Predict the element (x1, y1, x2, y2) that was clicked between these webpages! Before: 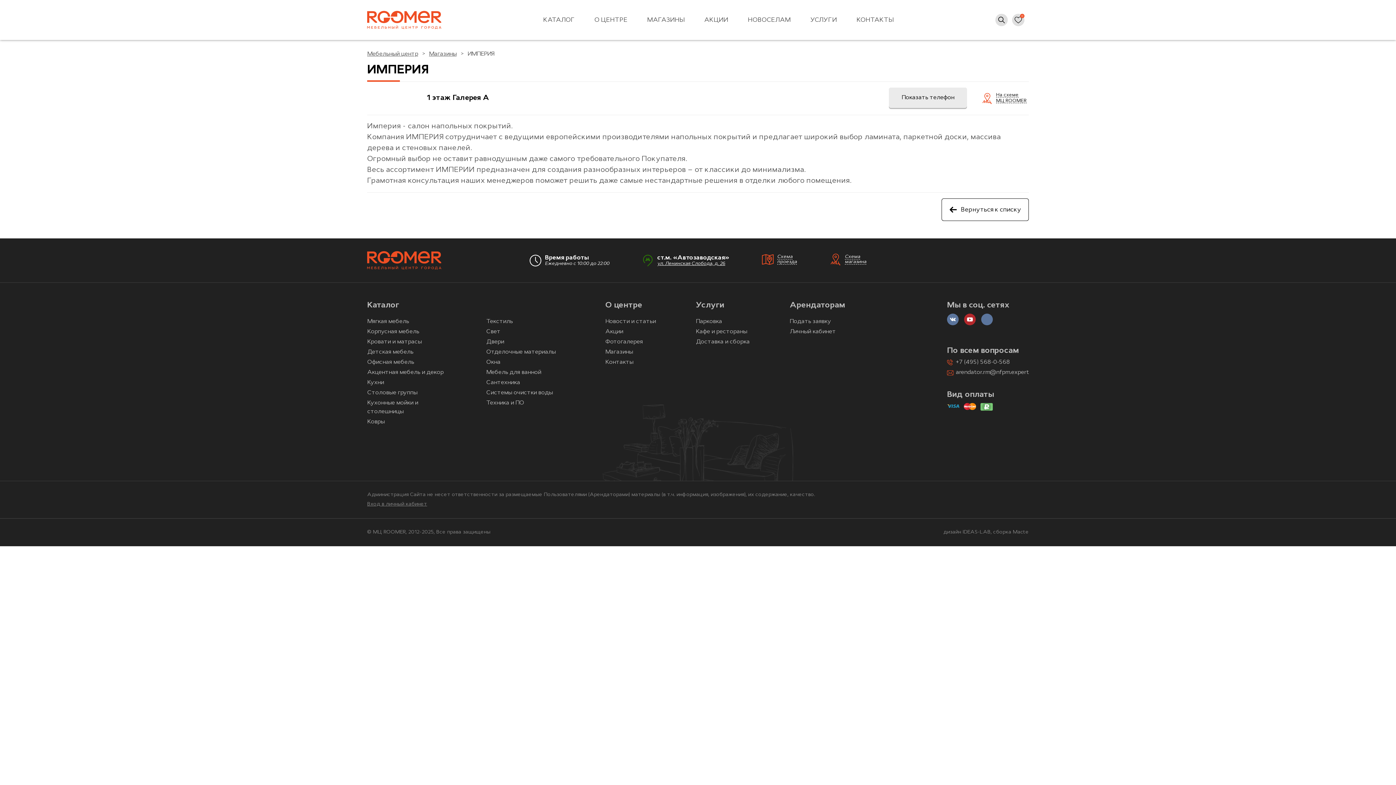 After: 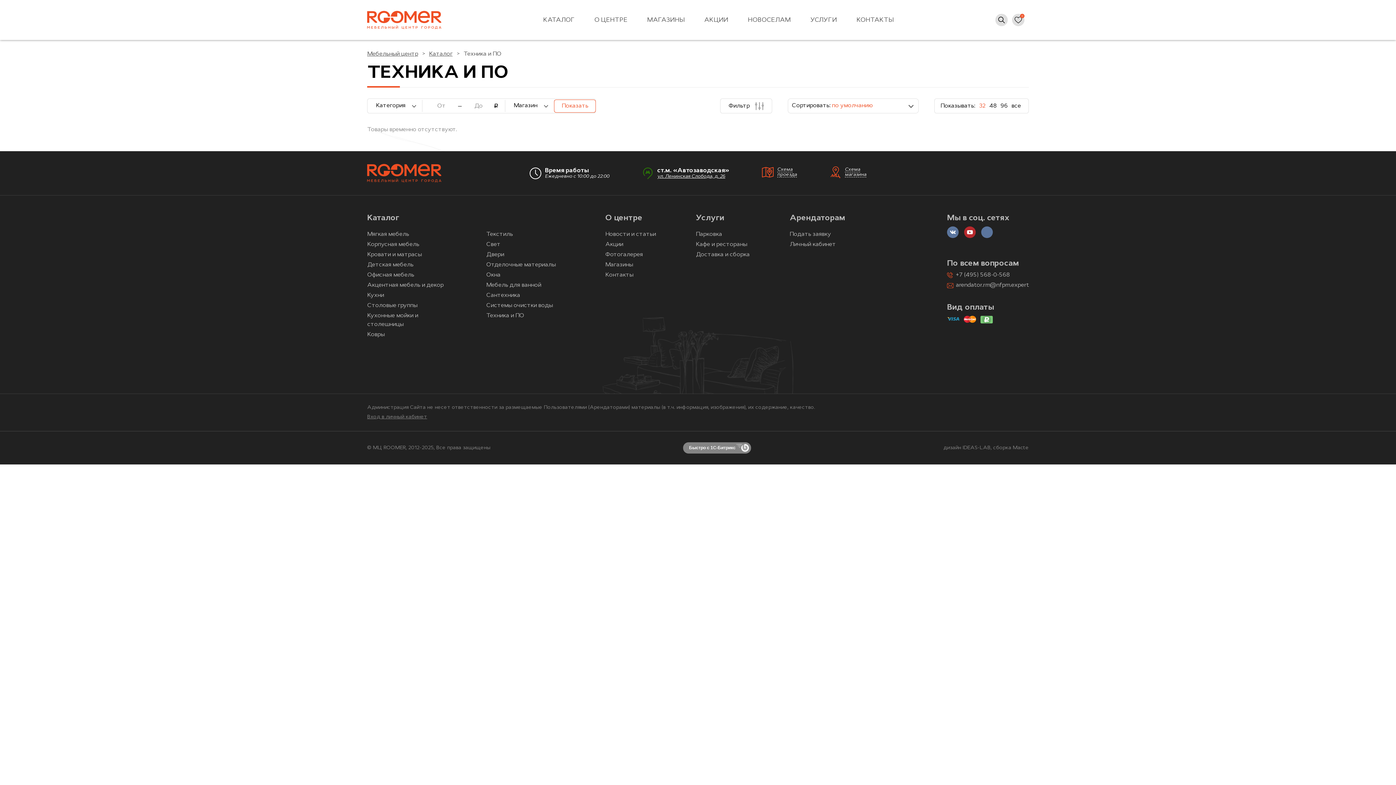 Action: bbox: (486, 400, 524, 406) label: Техника и ПО